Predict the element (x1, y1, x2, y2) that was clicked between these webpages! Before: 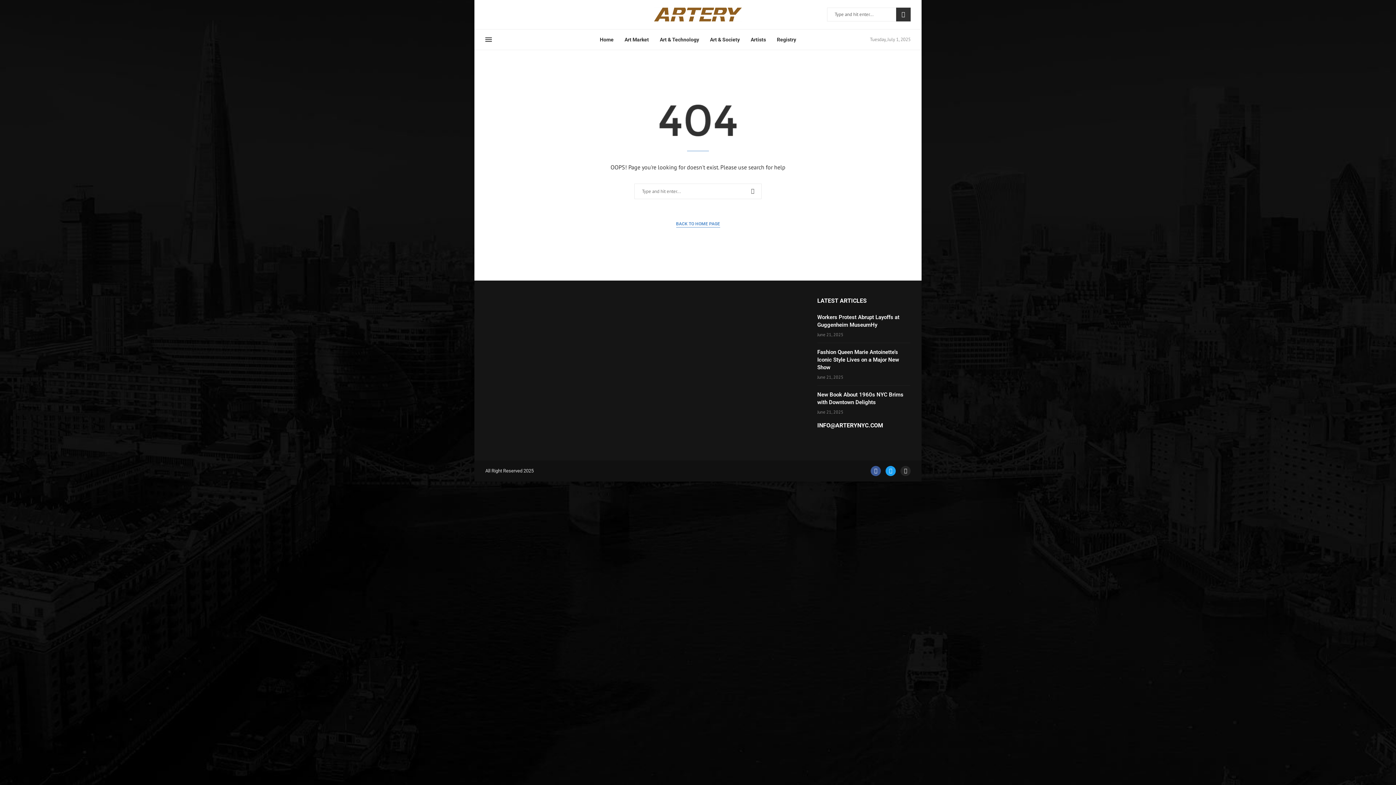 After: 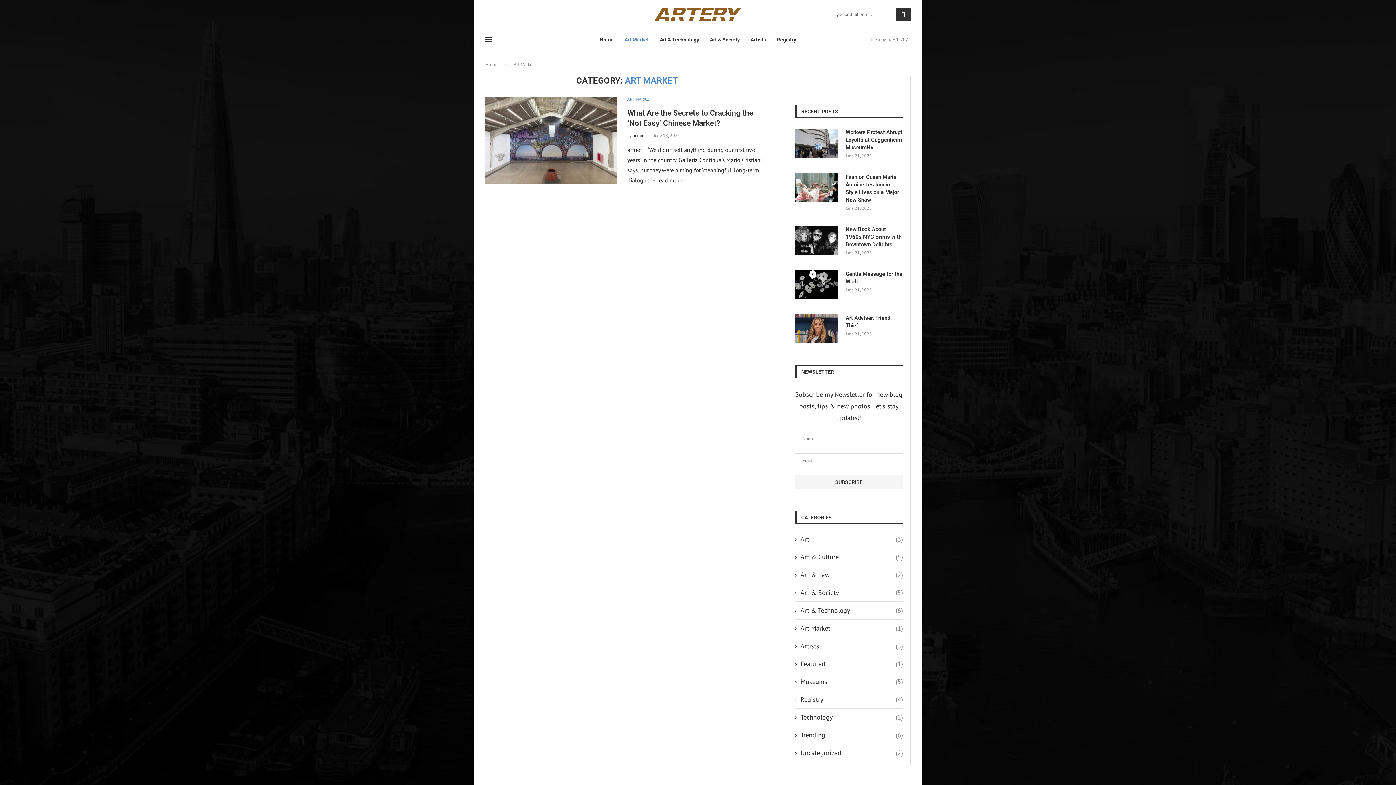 Action: label: Art Market bbox: (624, 29, 649, 49)